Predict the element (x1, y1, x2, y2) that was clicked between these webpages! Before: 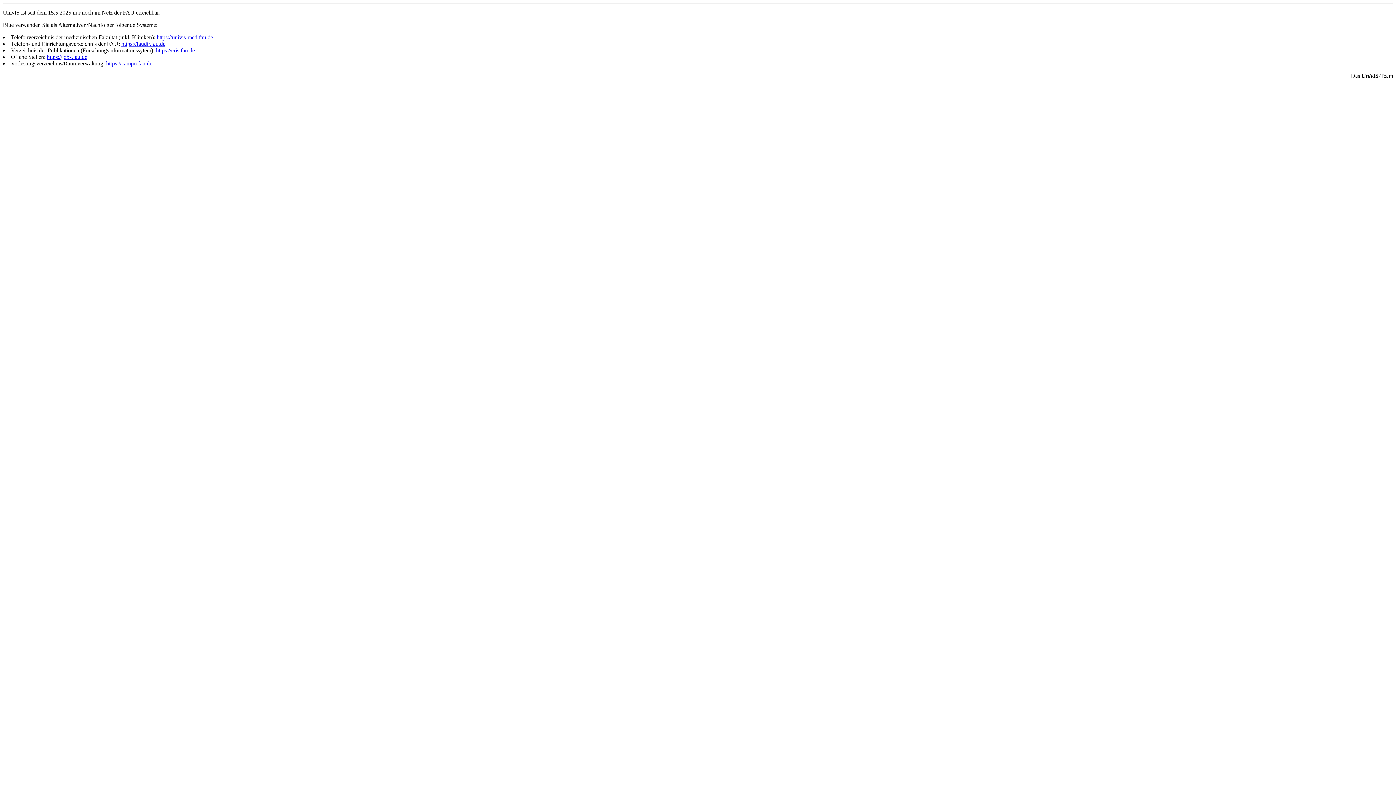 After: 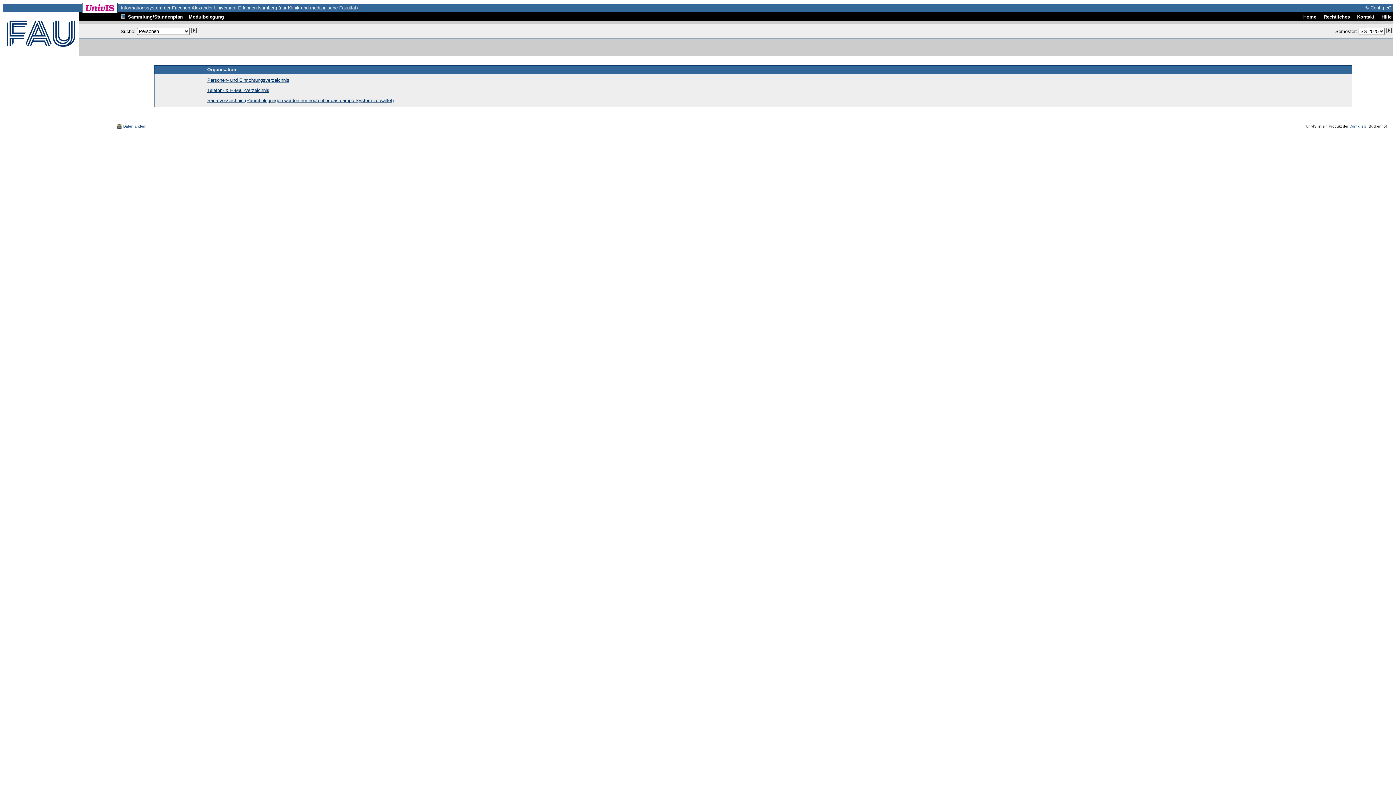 Action: label: https://univis-med.fau.de bbox: (156, 34, 213, 40)